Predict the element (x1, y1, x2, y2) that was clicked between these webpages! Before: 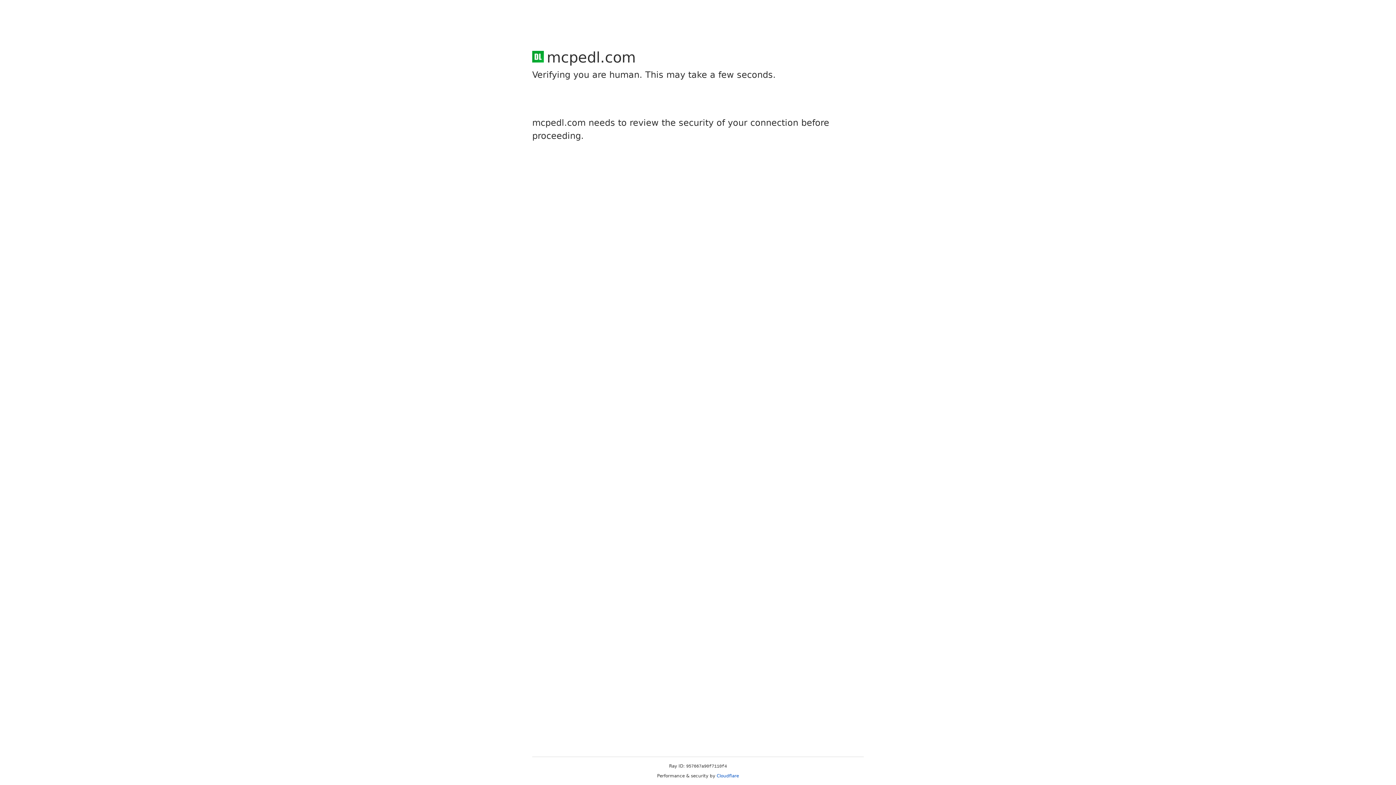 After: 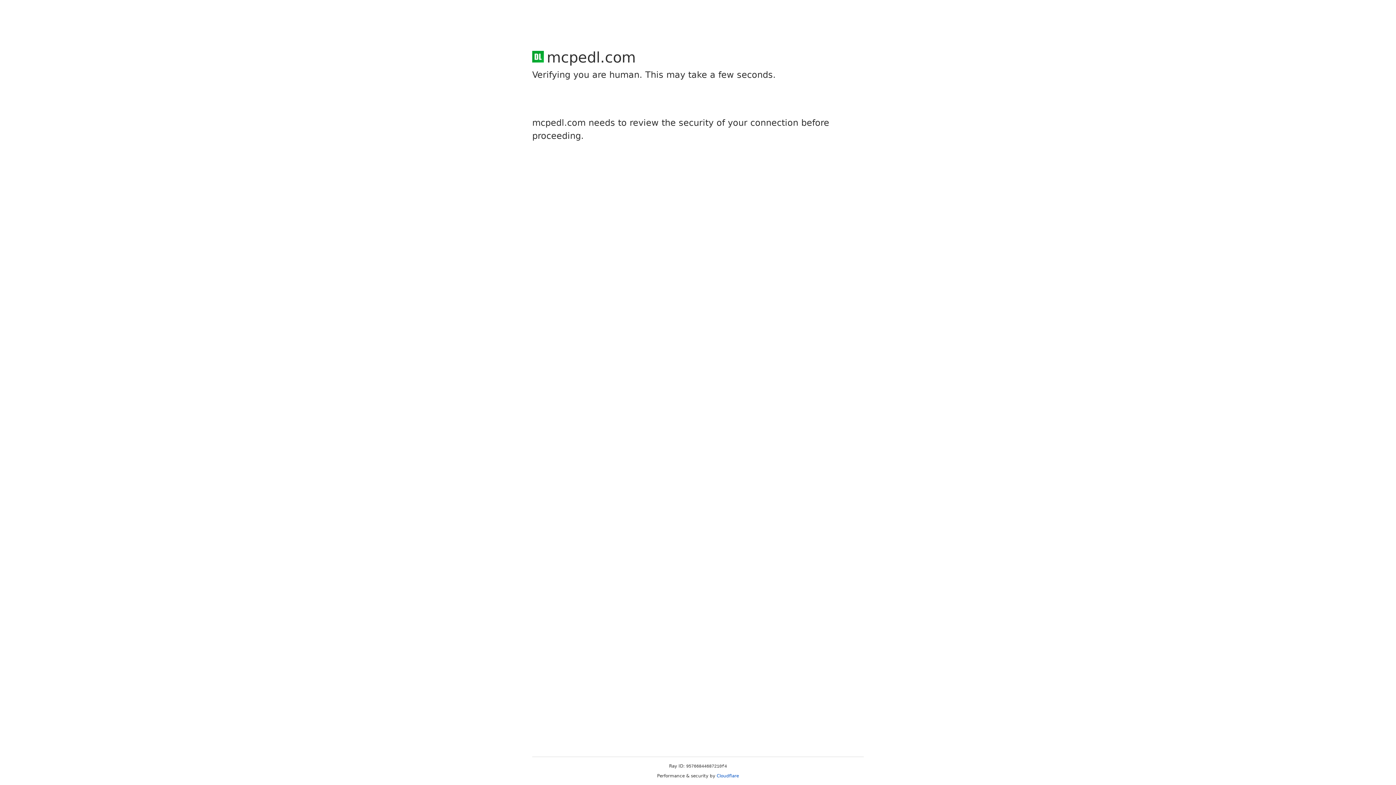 Action: bbox: (716, 773, 739, 778) label: Cloudflare